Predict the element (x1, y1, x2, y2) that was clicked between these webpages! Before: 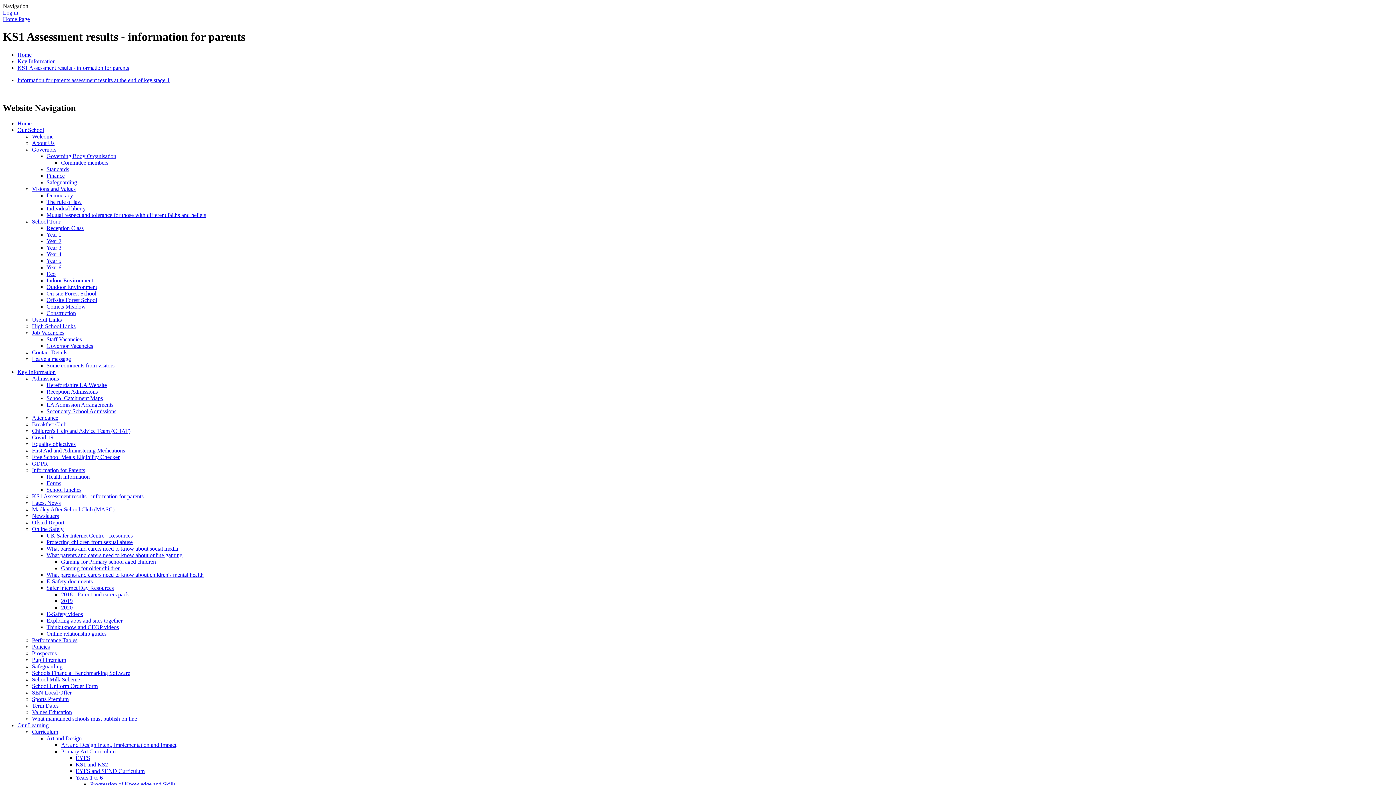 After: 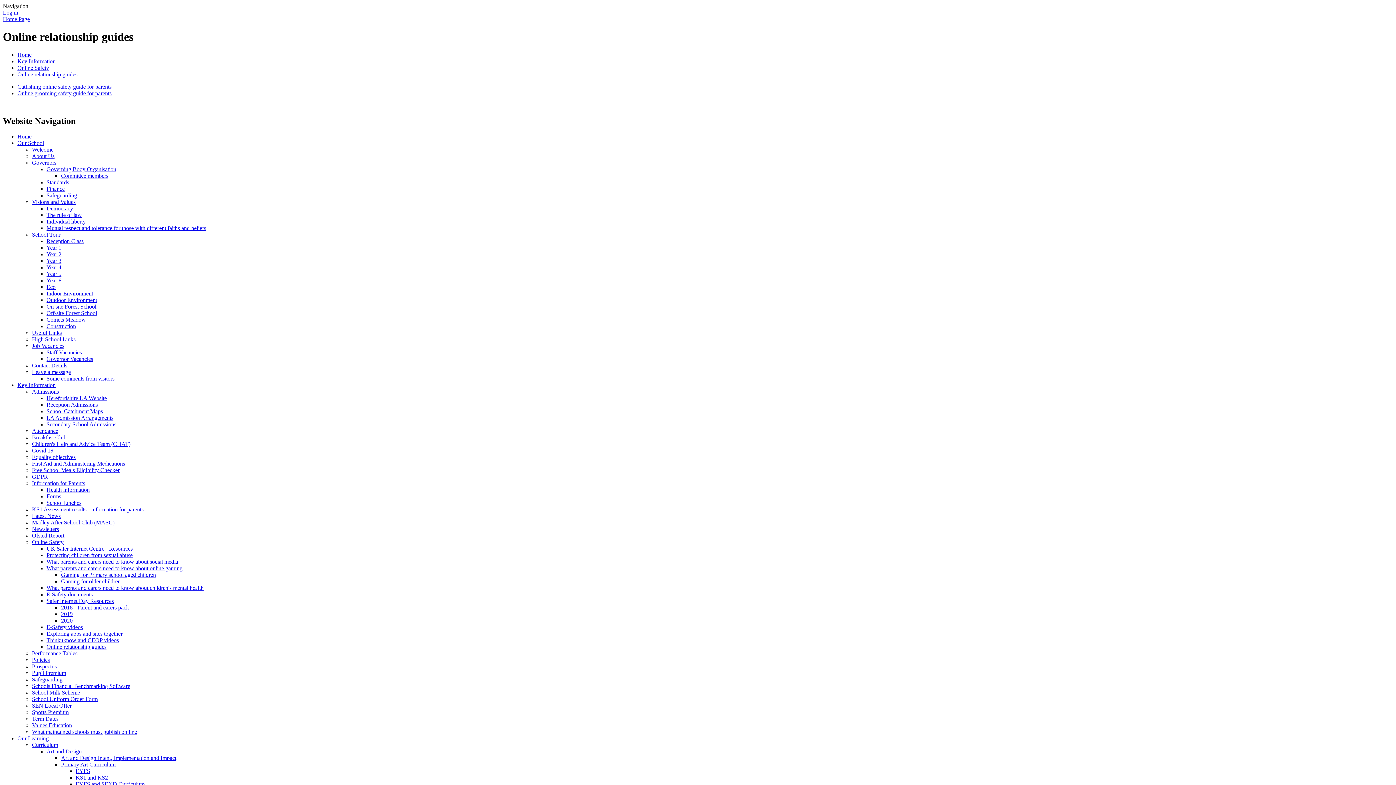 Action: label: Online relationship guides bbox: (46, 630, 106, 636)